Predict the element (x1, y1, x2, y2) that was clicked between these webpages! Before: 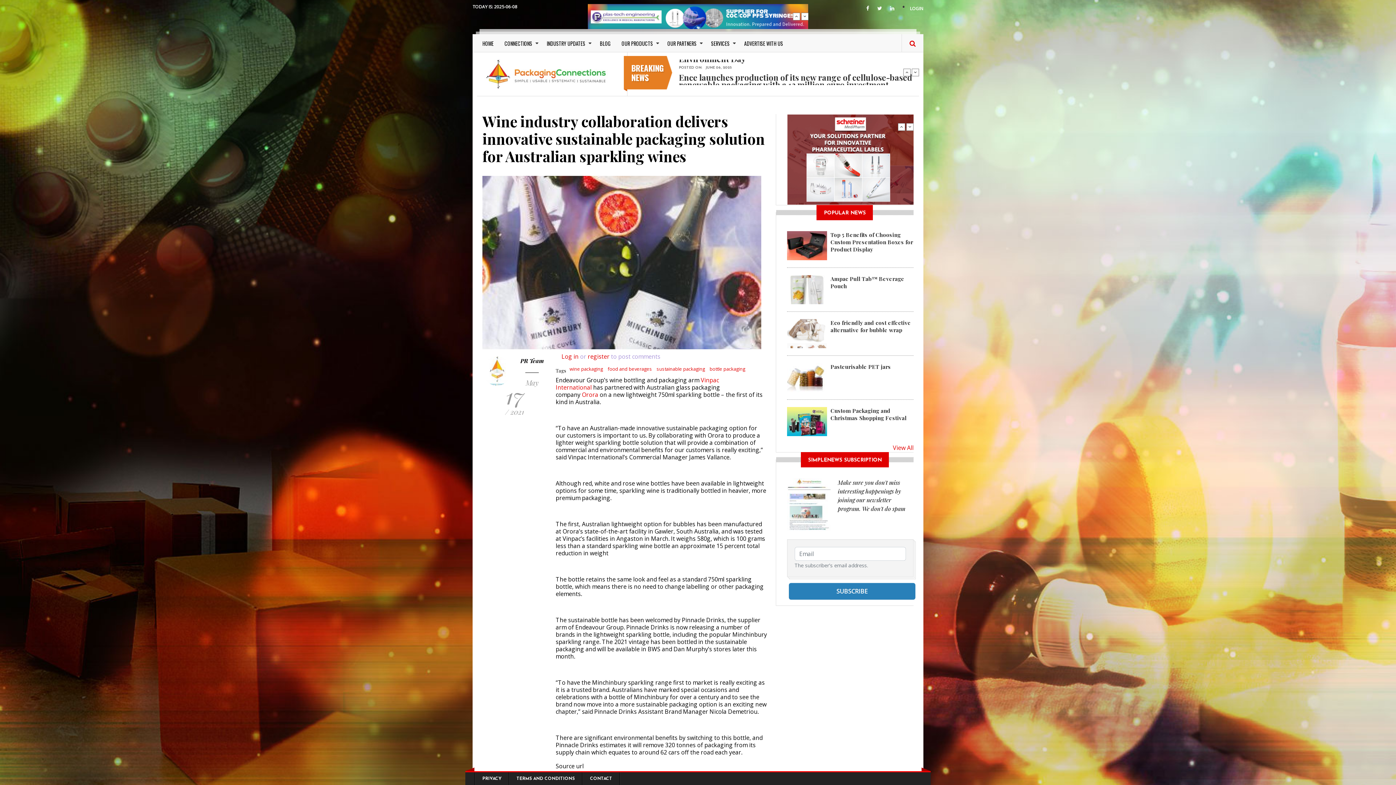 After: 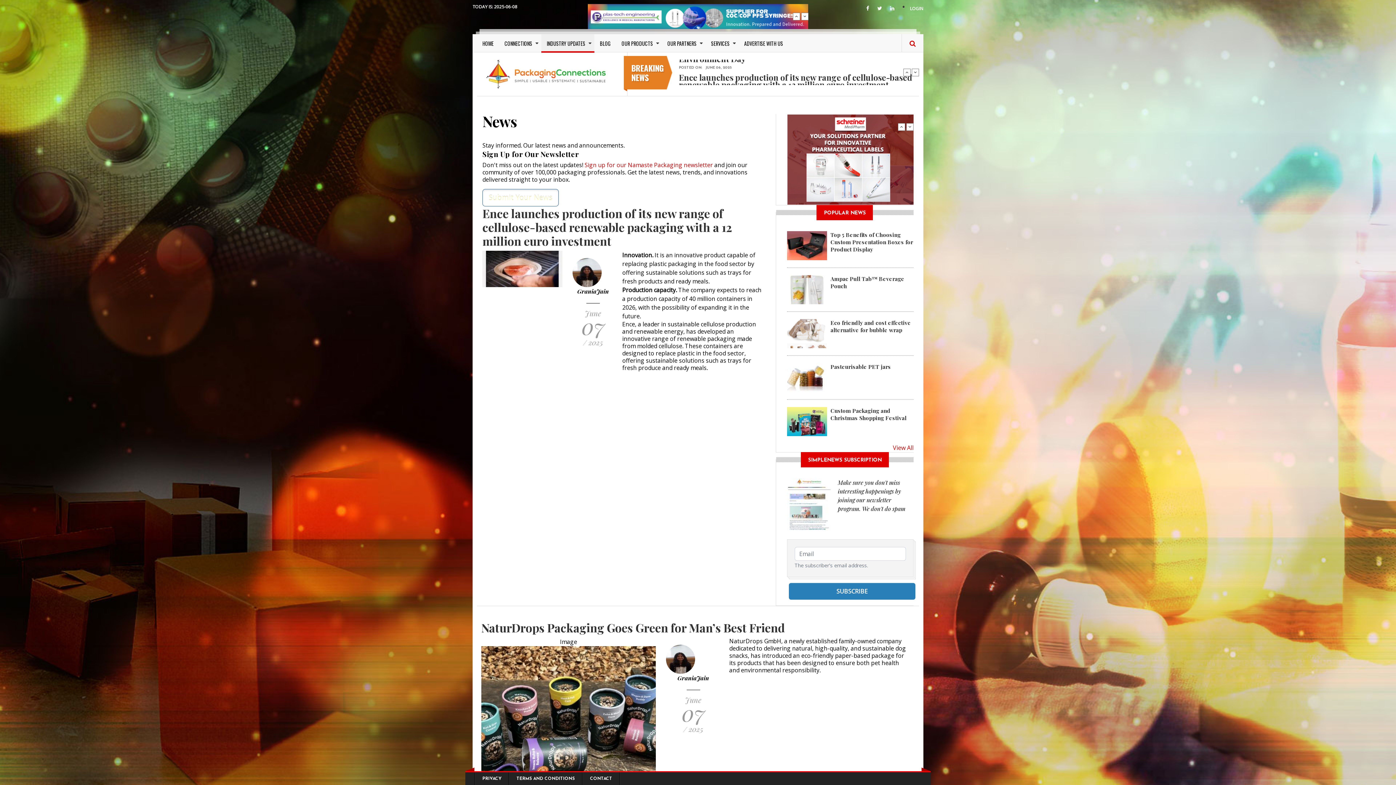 Action: label: INDUSTRY UPDATES bbox: (541, 34, 594, 52)